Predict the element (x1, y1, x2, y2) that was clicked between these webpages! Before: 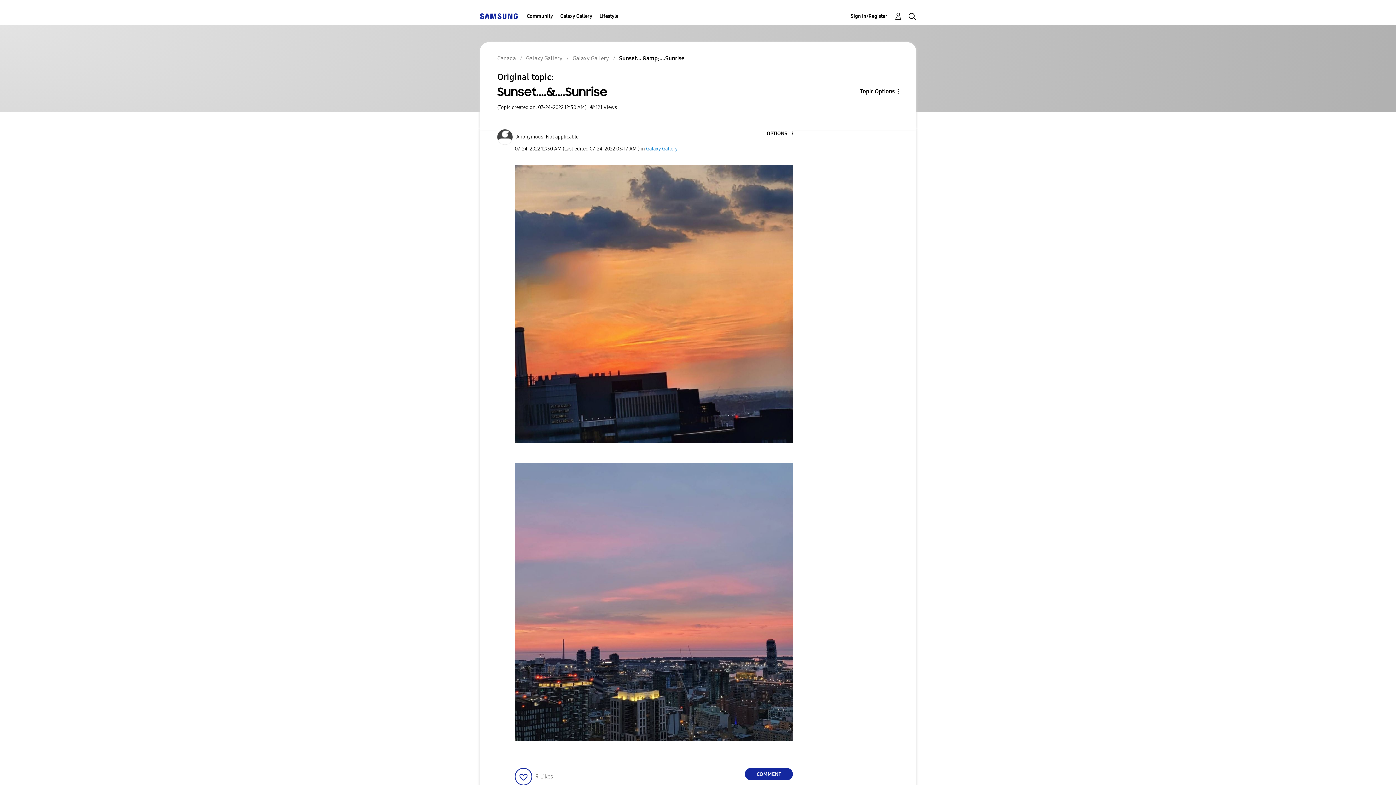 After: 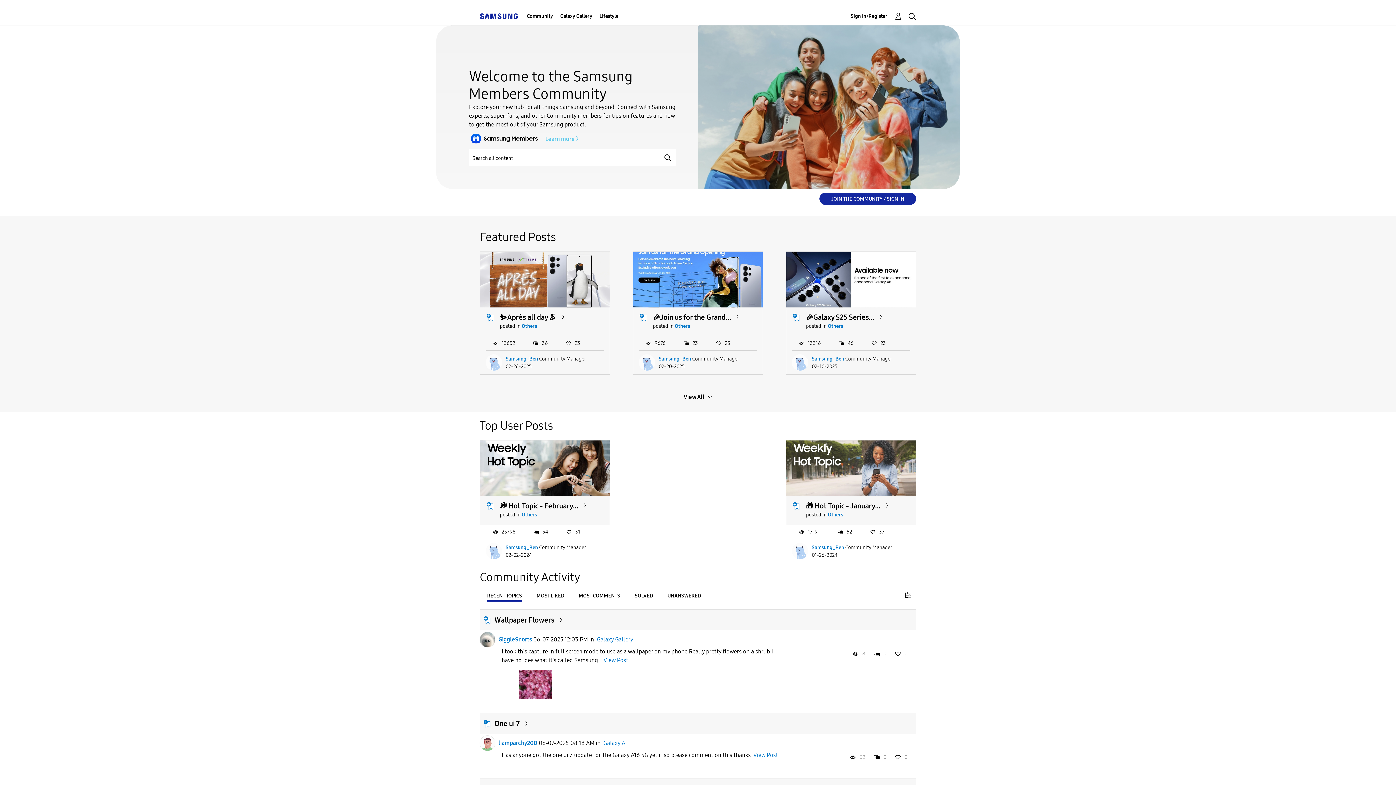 Action: label: Canada bbox: (497, 54, 516, 61)